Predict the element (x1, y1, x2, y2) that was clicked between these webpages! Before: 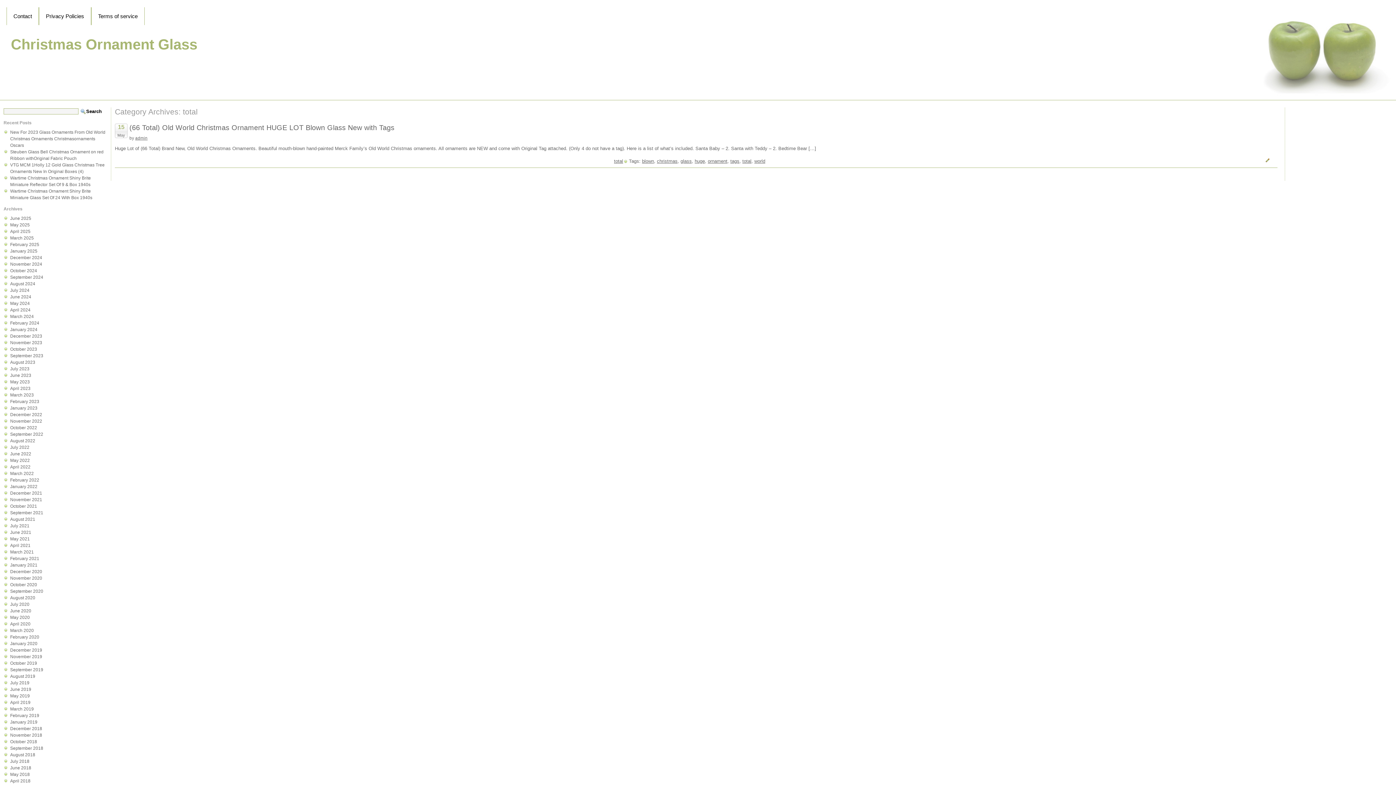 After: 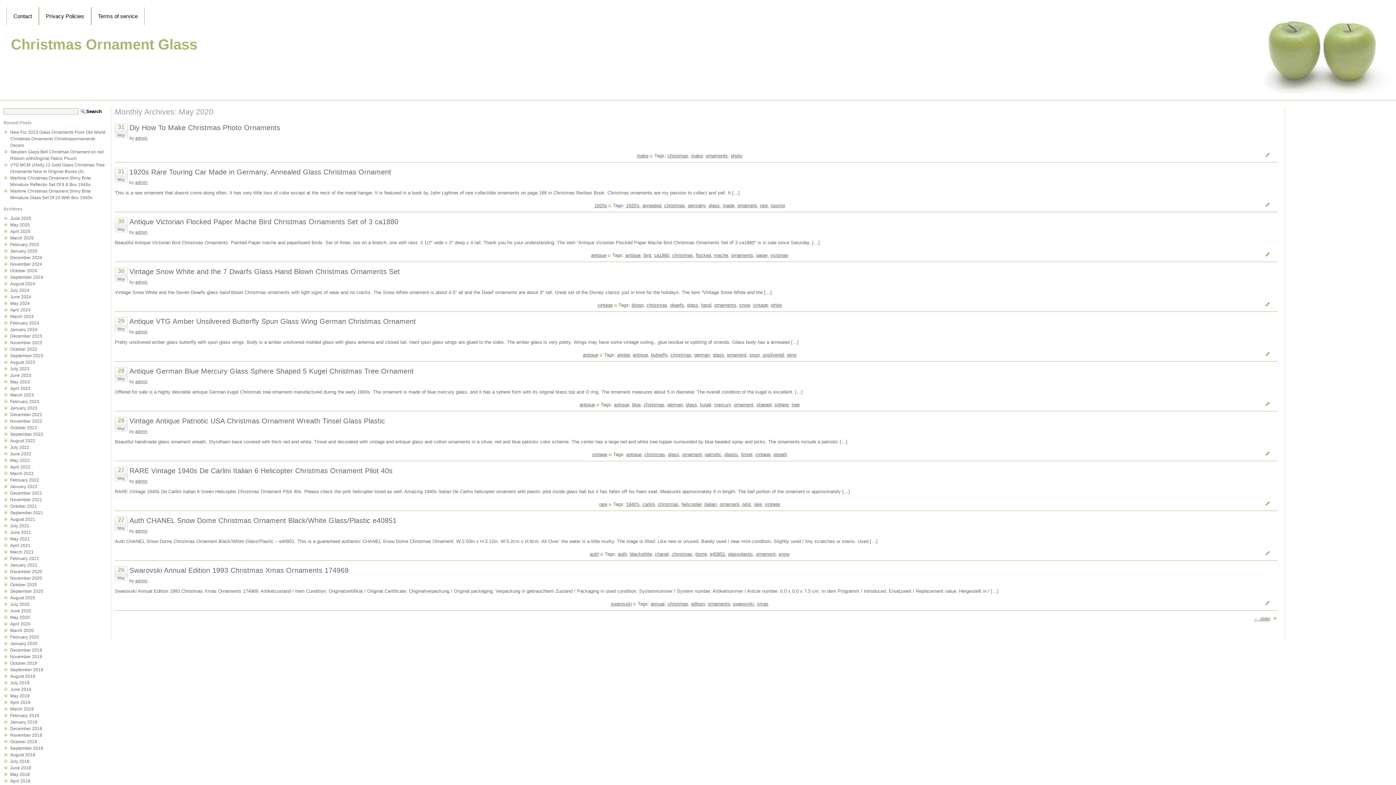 Action: bbox: (10, 615, 29, 620) label: May 2020